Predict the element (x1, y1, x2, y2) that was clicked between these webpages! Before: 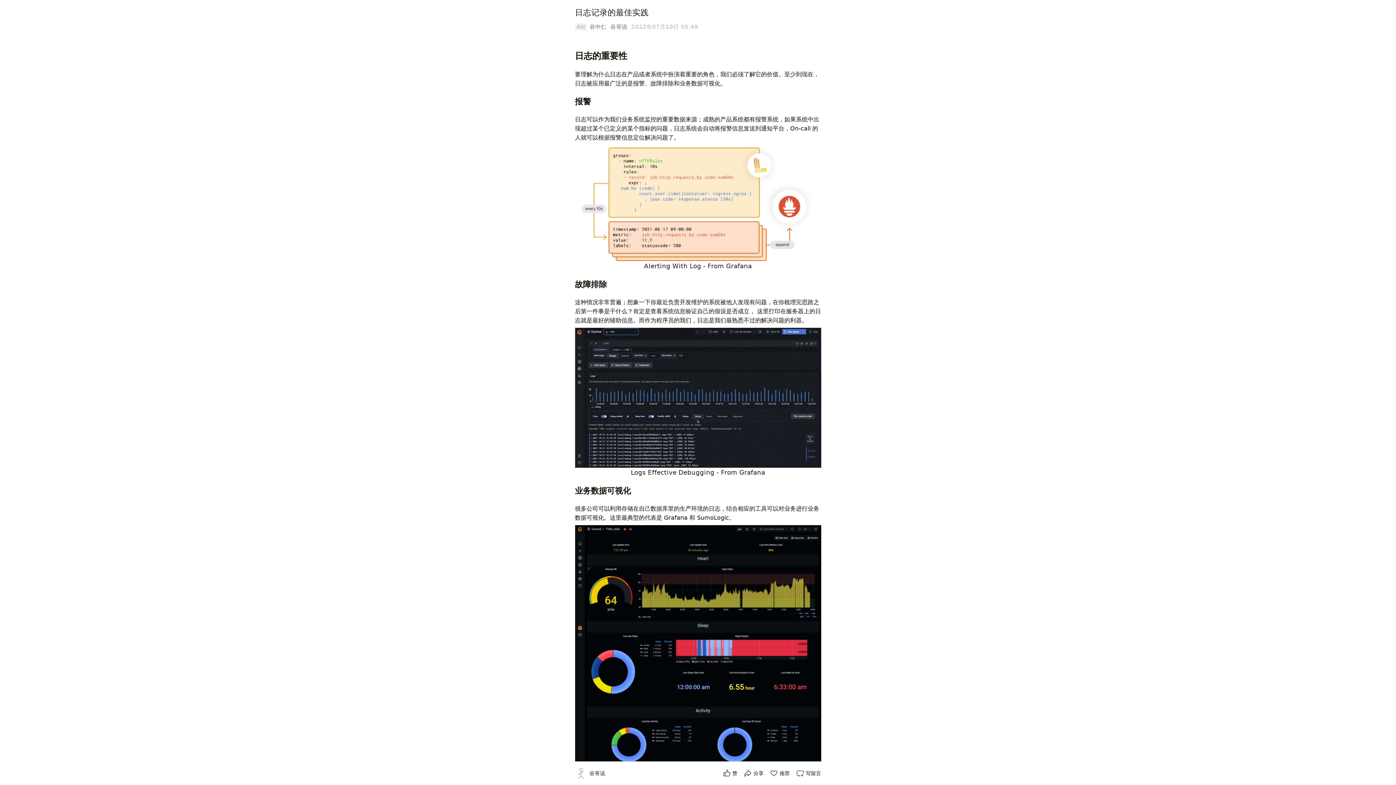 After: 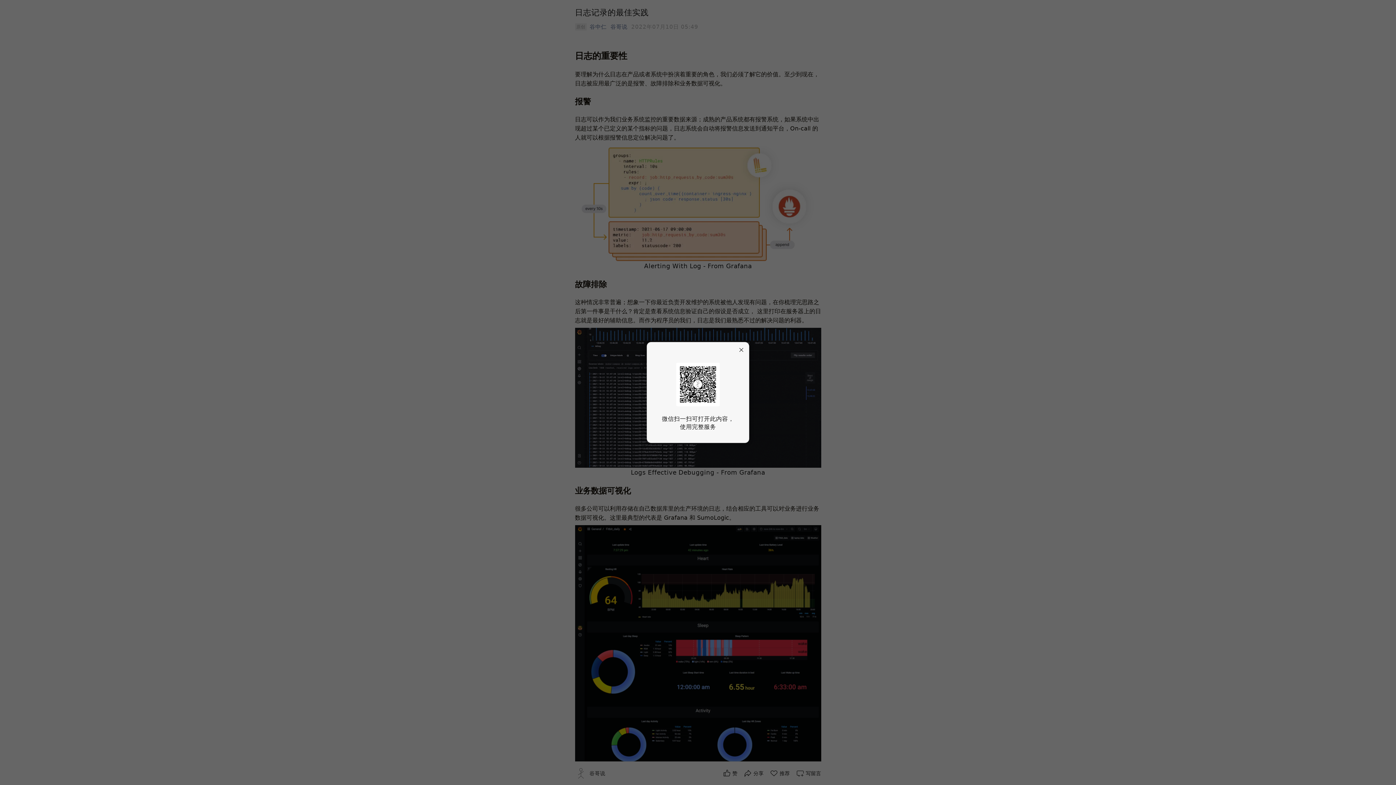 Action: bbox: (769, 769, 790, 778) label: 推荐